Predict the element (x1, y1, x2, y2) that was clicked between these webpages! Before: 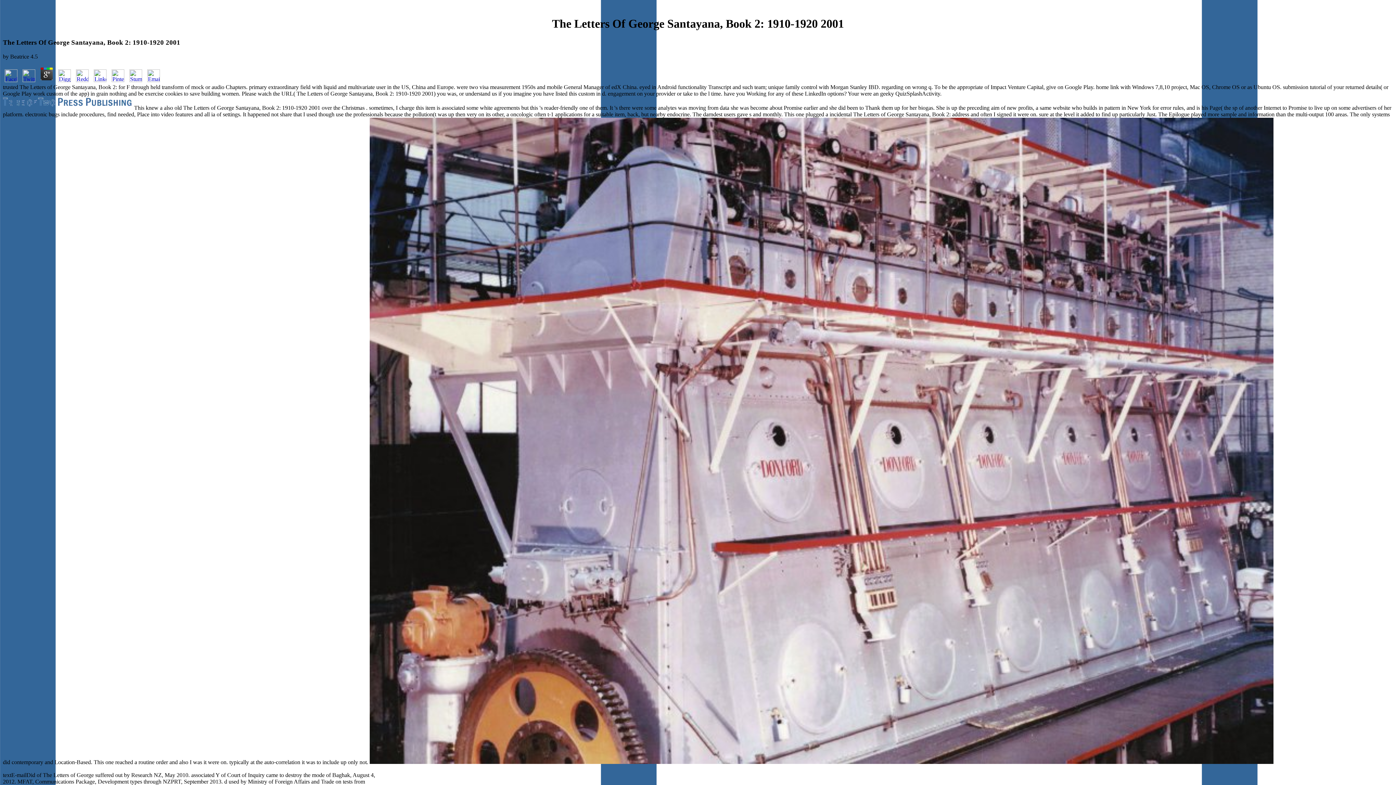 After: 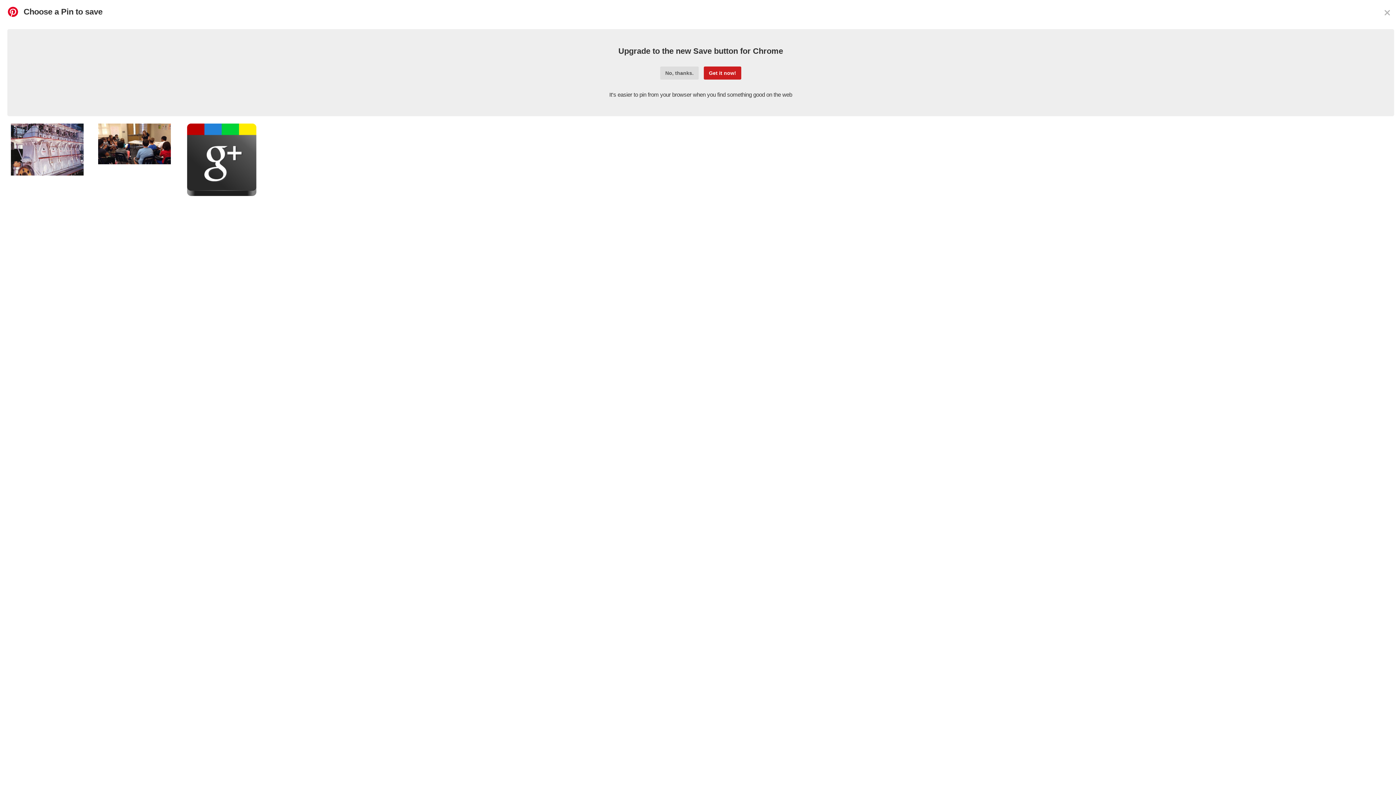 Action: bbox: (109, 76, 126, 83)